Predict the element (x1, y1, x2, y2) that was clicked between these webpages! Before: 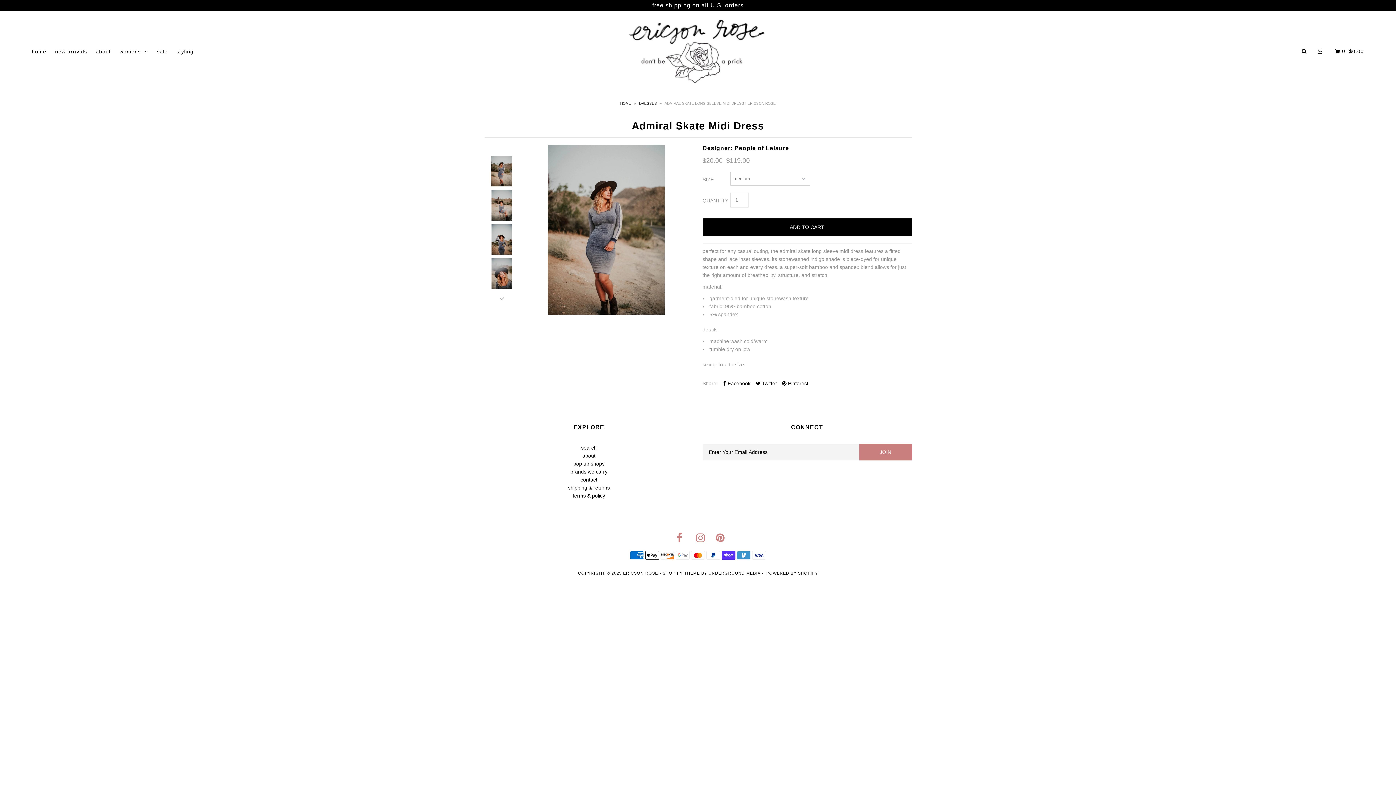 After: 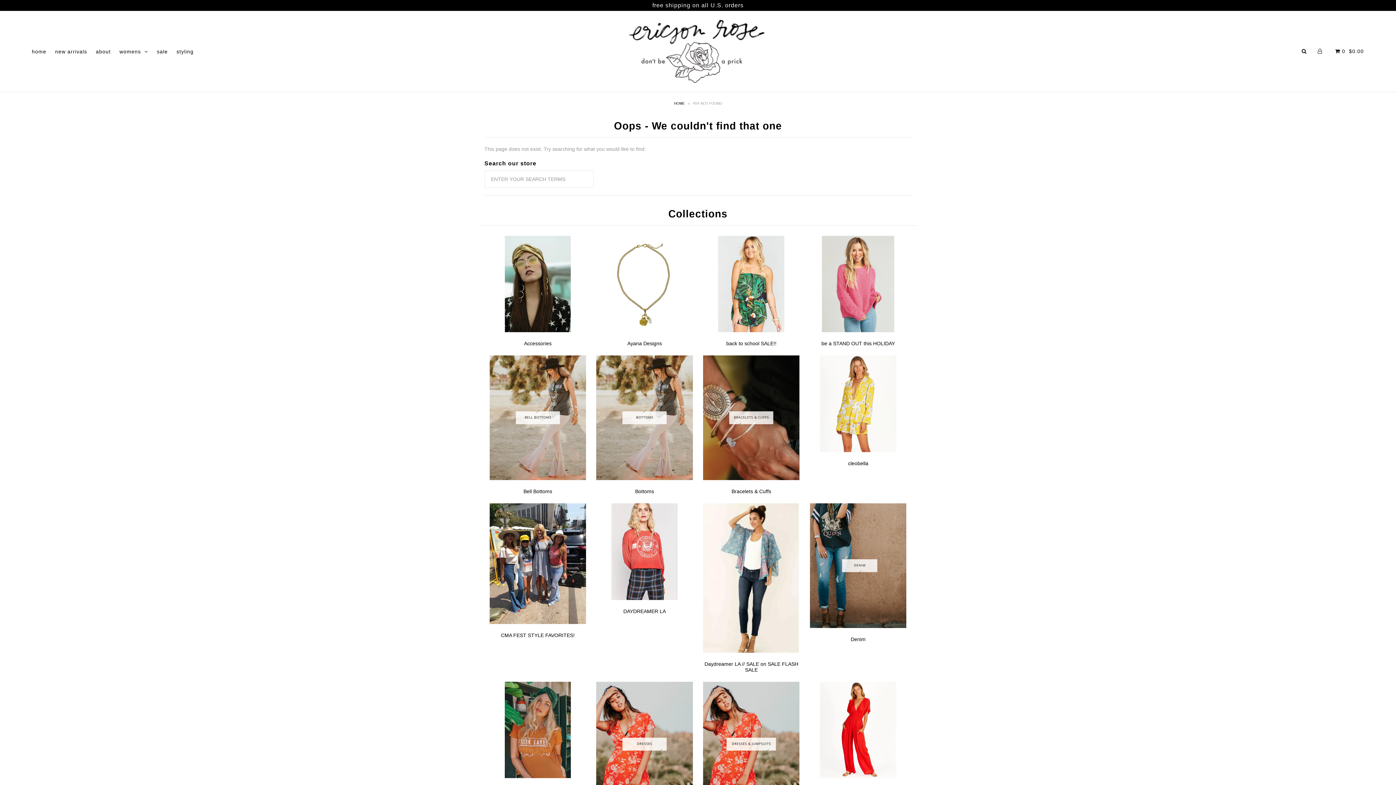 Action: bbox: (573, 461, 604, 466) label: pop up shops